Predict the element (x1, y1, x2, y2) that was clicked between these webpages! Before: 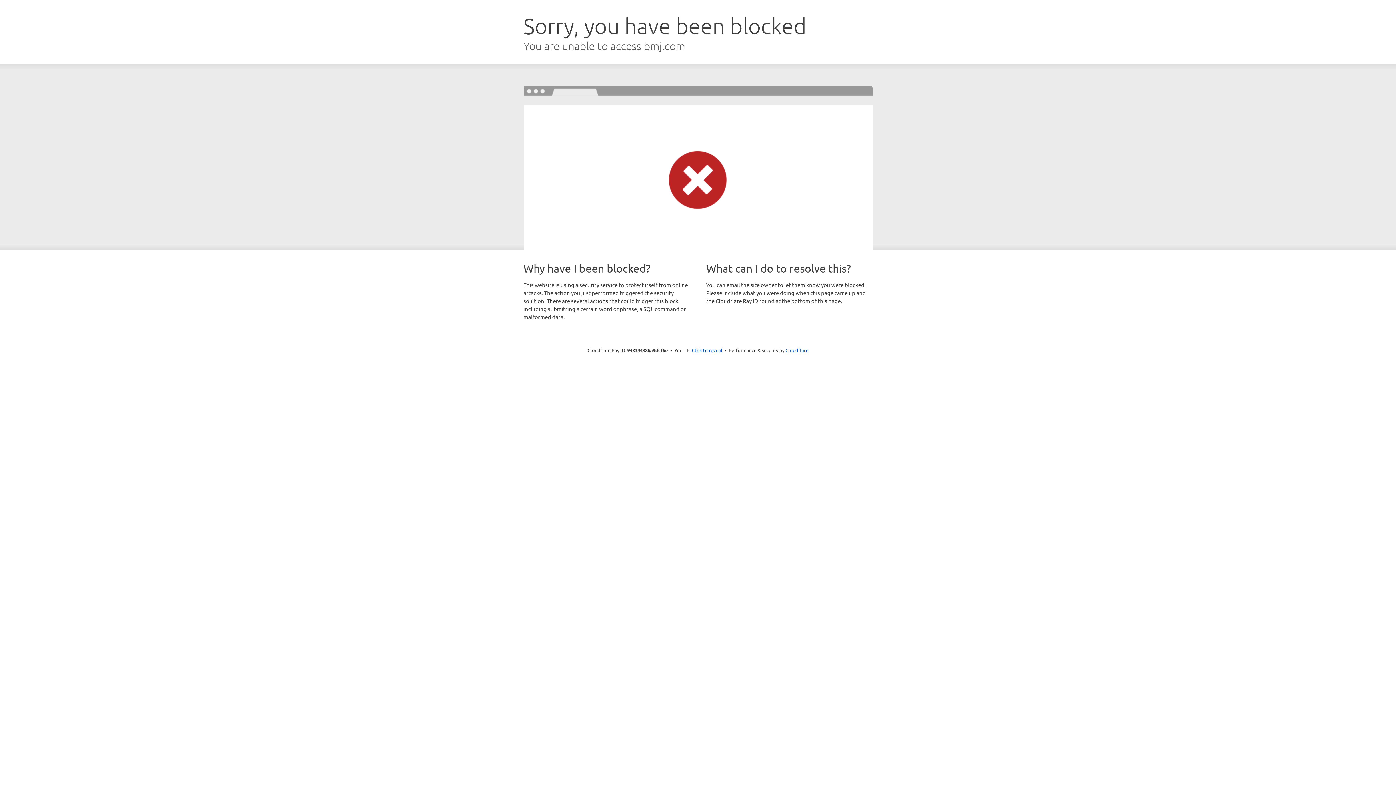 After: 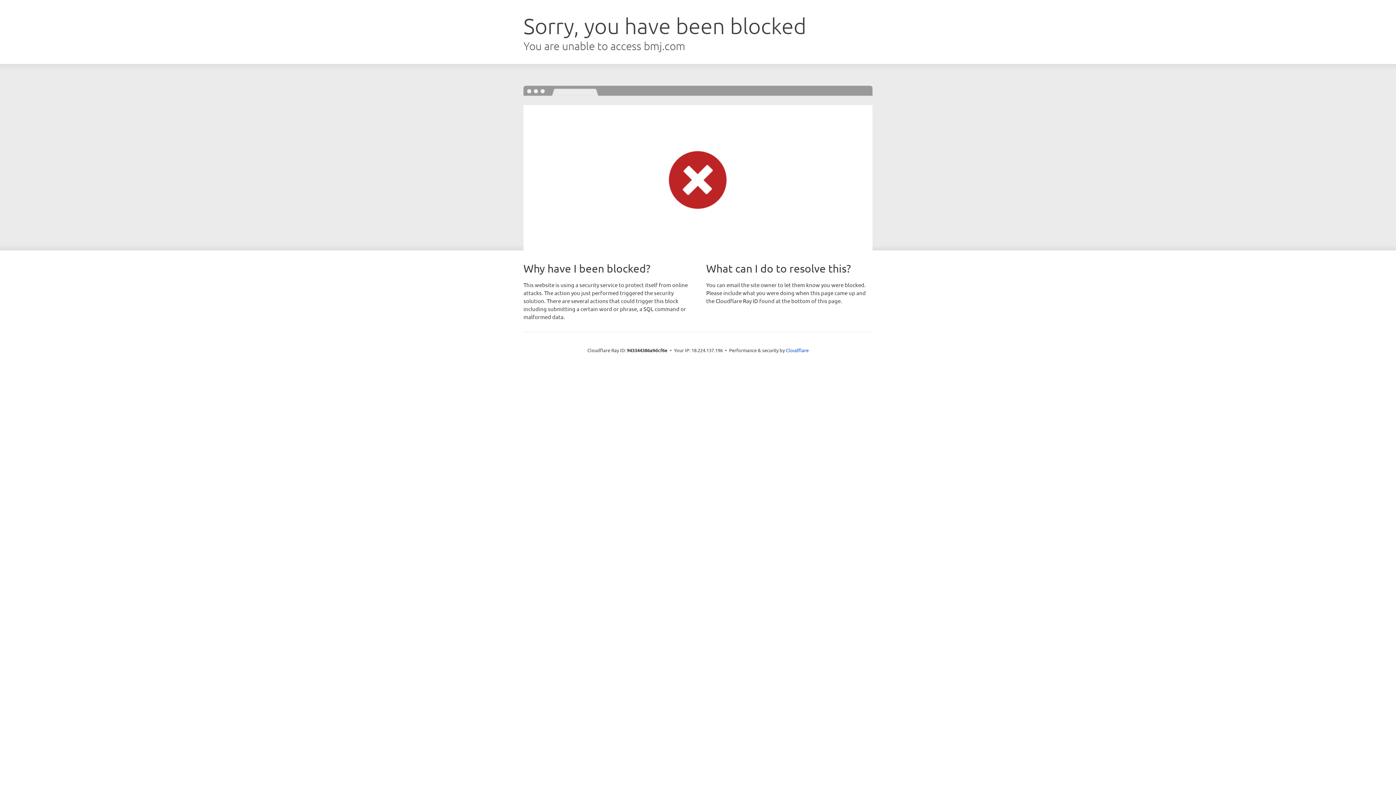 Action: bbox: (692, 346, 722, 353) label: Click to reveal